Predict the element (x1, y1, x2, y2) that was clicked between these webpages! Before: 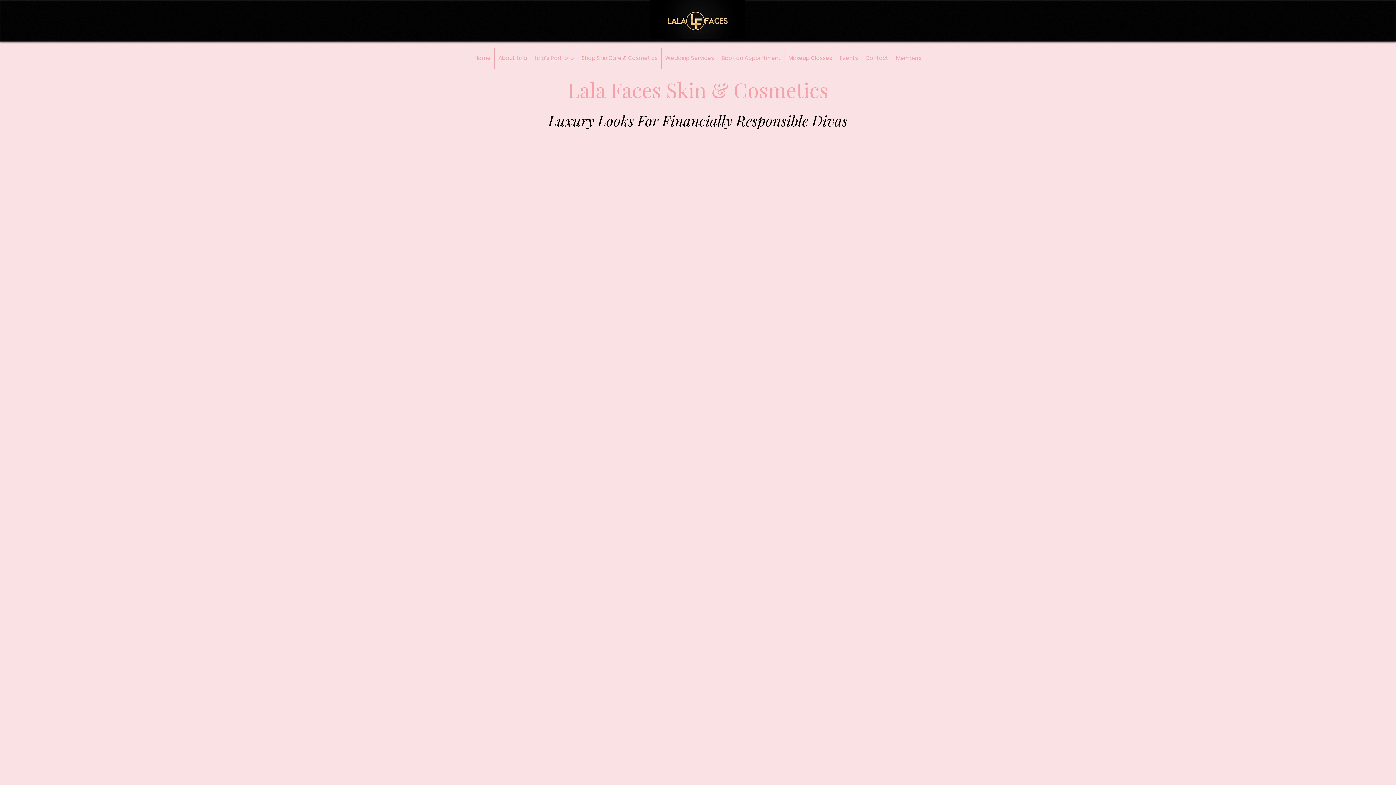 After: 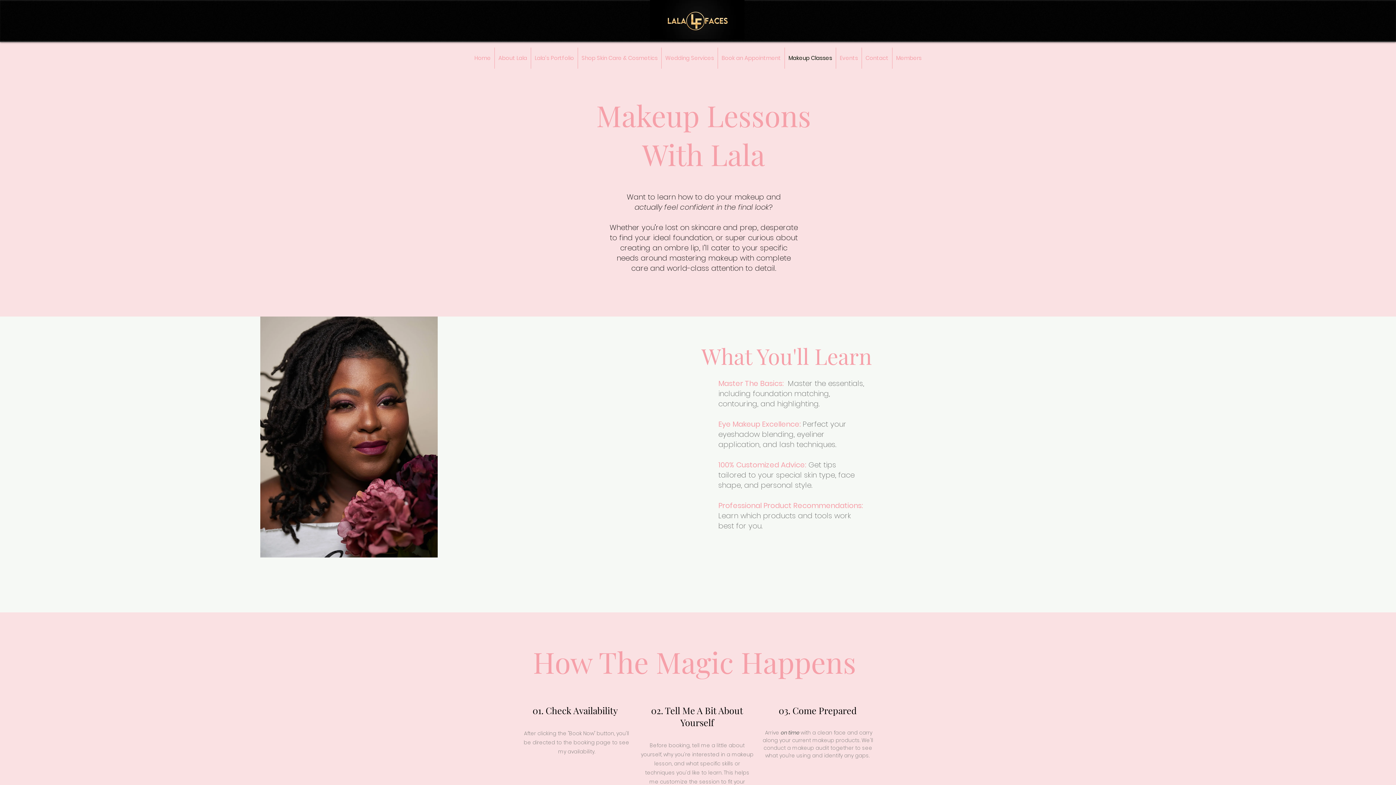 Action: label: Makeup Classes bbox: (785, 47, 836, 68)